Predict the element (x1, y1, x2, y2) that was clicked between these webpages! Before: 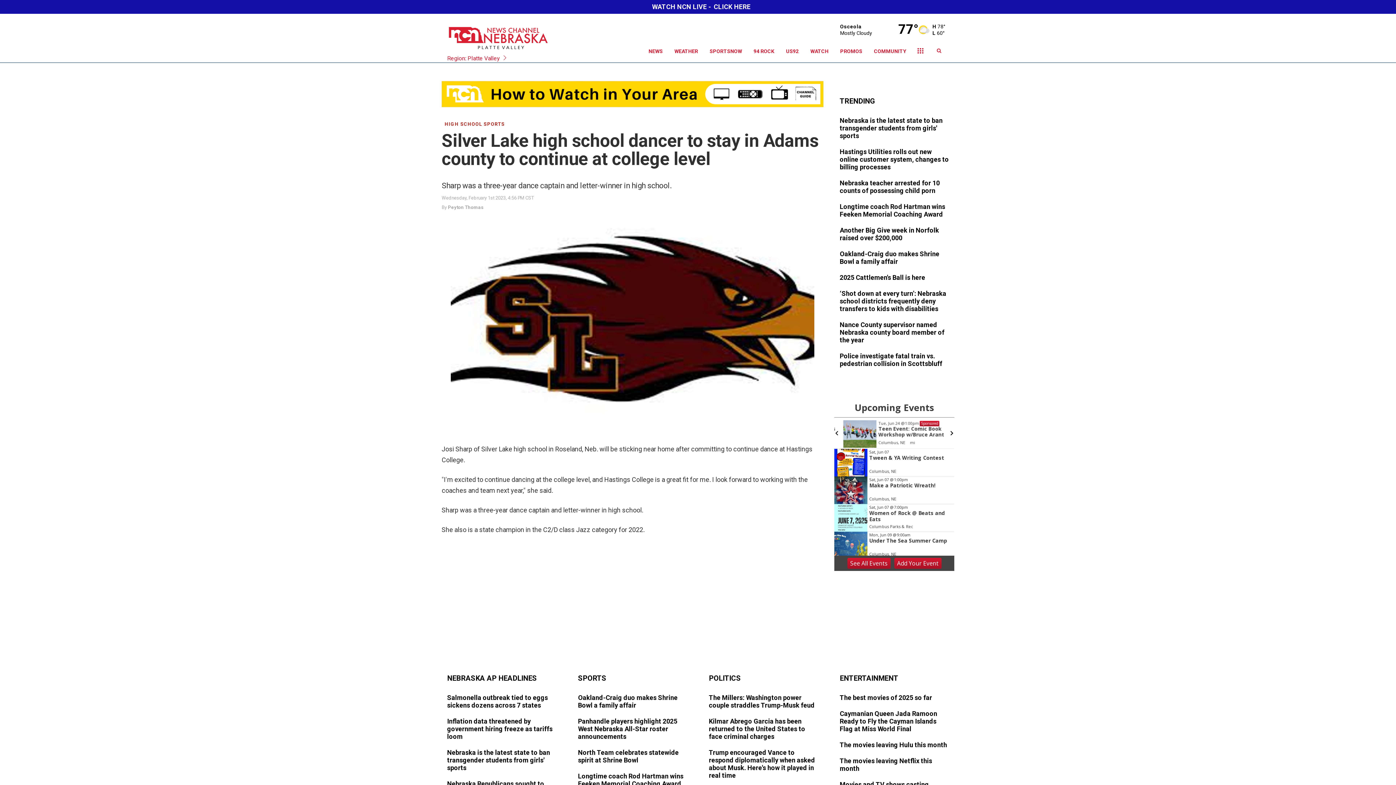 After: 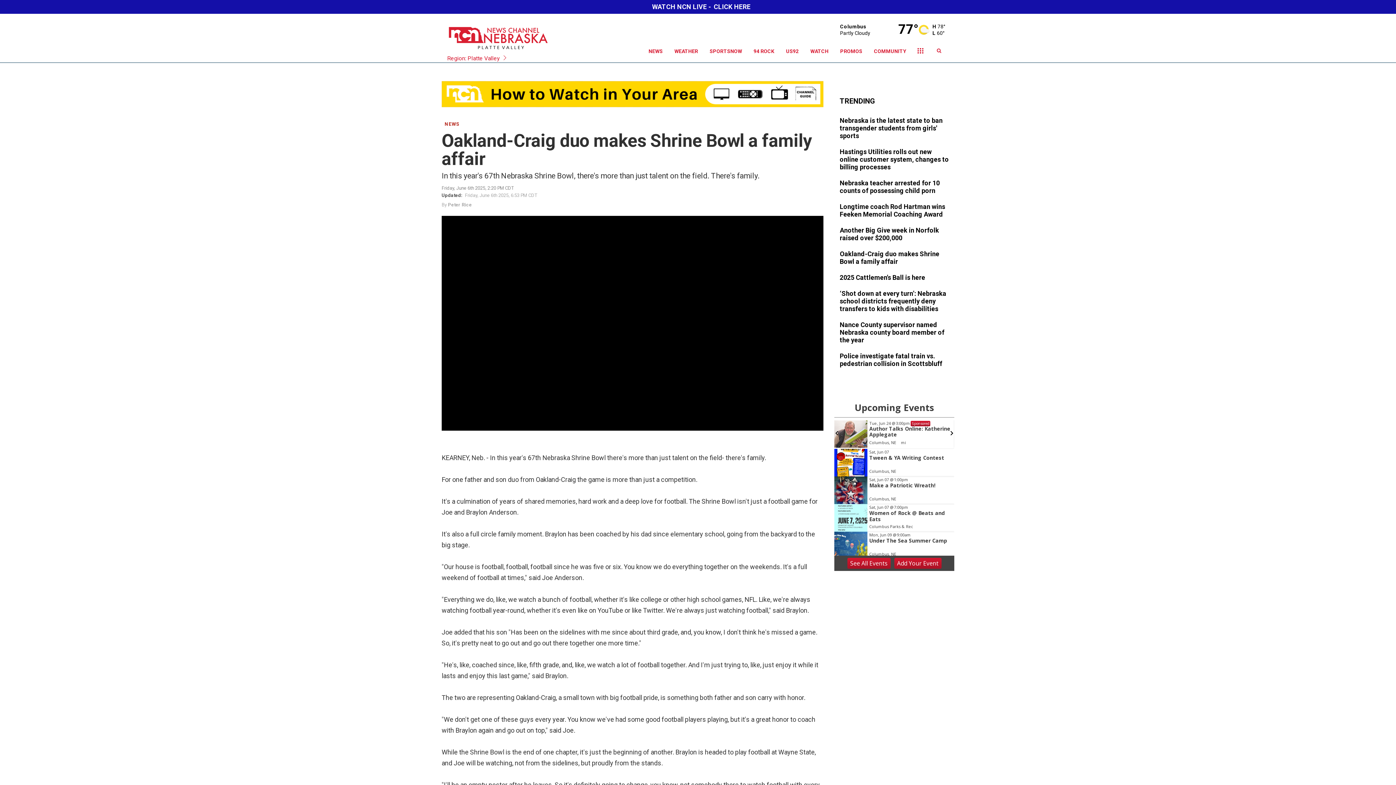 Action: bbox: (578, 694, 687, 710)